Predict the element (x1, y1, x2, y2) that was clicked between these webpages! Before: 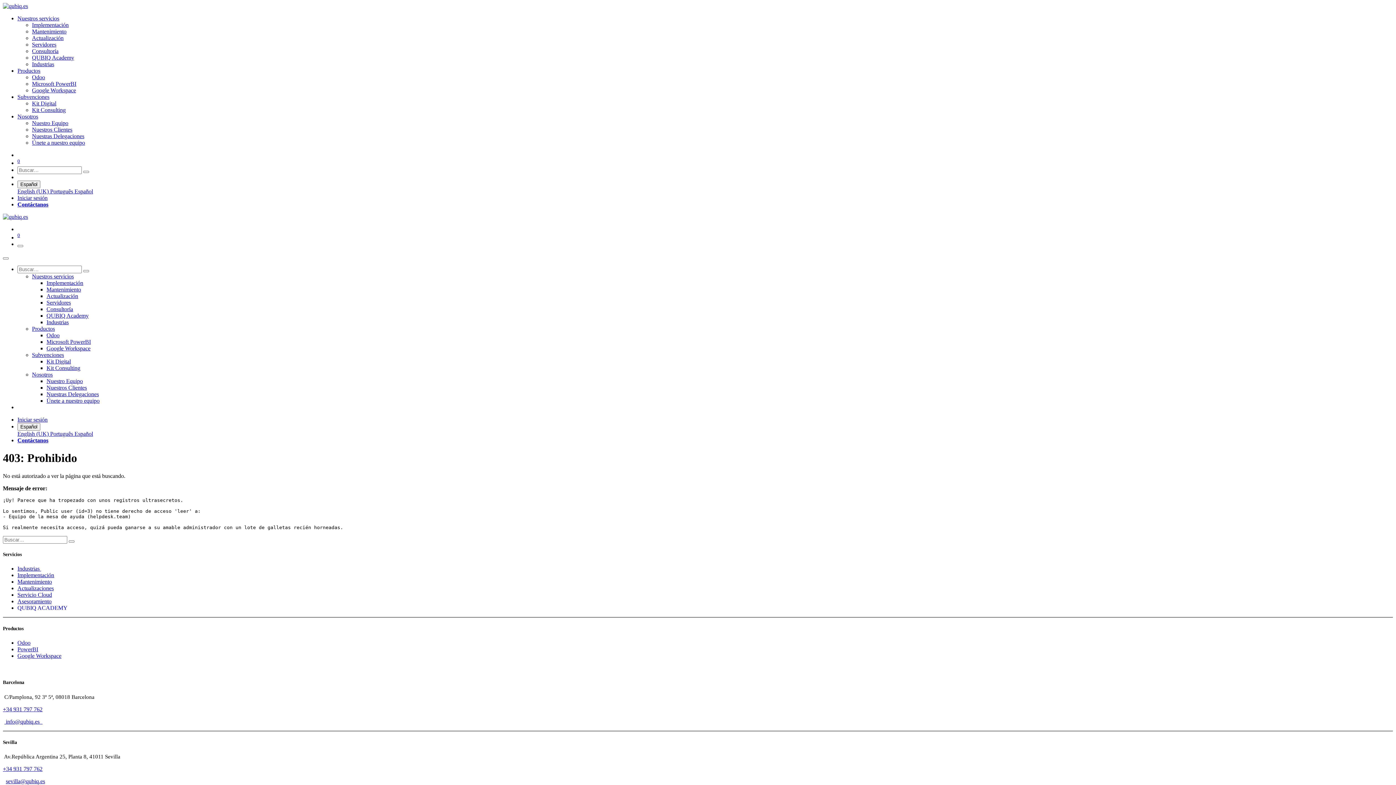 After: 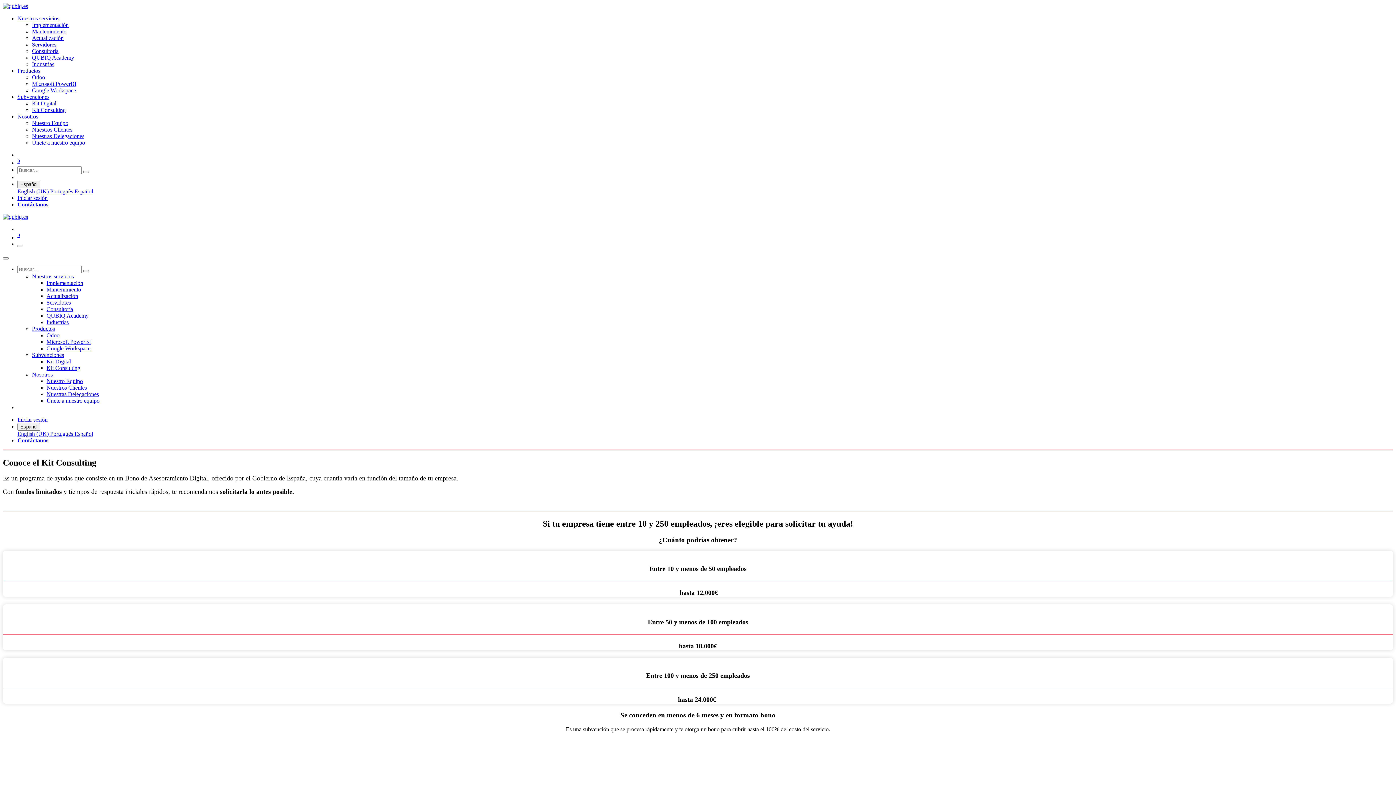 Action: label: Kit Consulting bbox: (46, 364, 80, 371)